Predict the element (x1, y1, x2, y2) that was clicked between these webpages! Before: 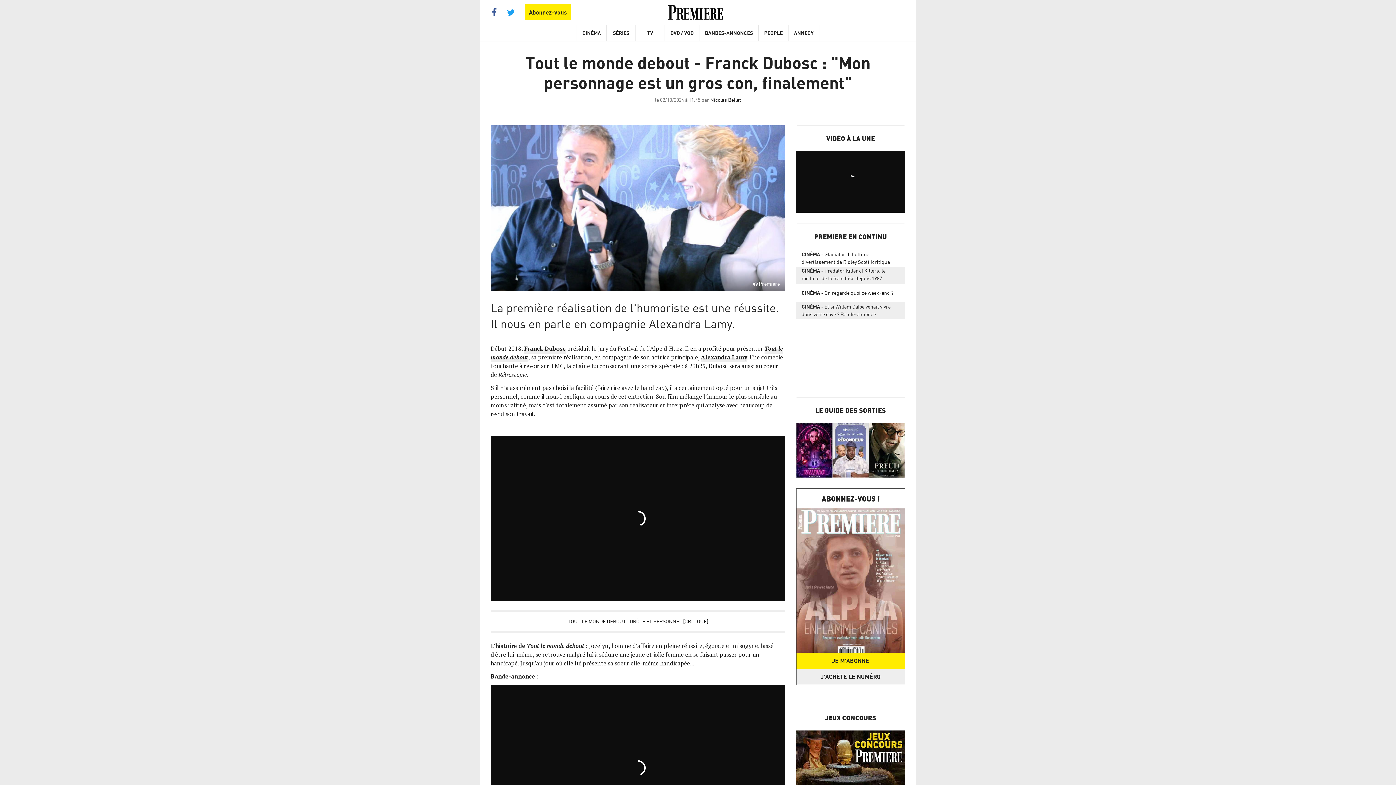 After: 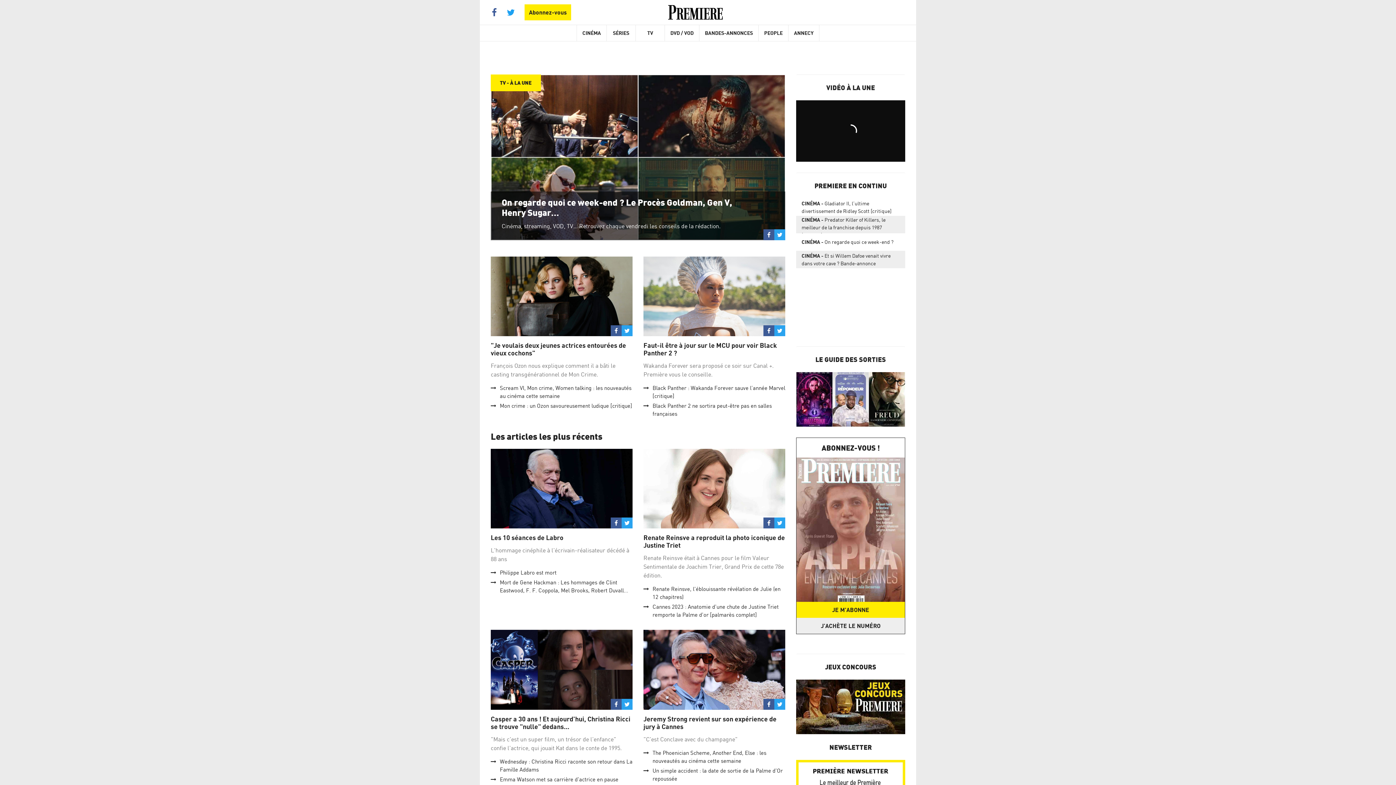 Action: bbox: (636, 25, 665, 41) label: TV